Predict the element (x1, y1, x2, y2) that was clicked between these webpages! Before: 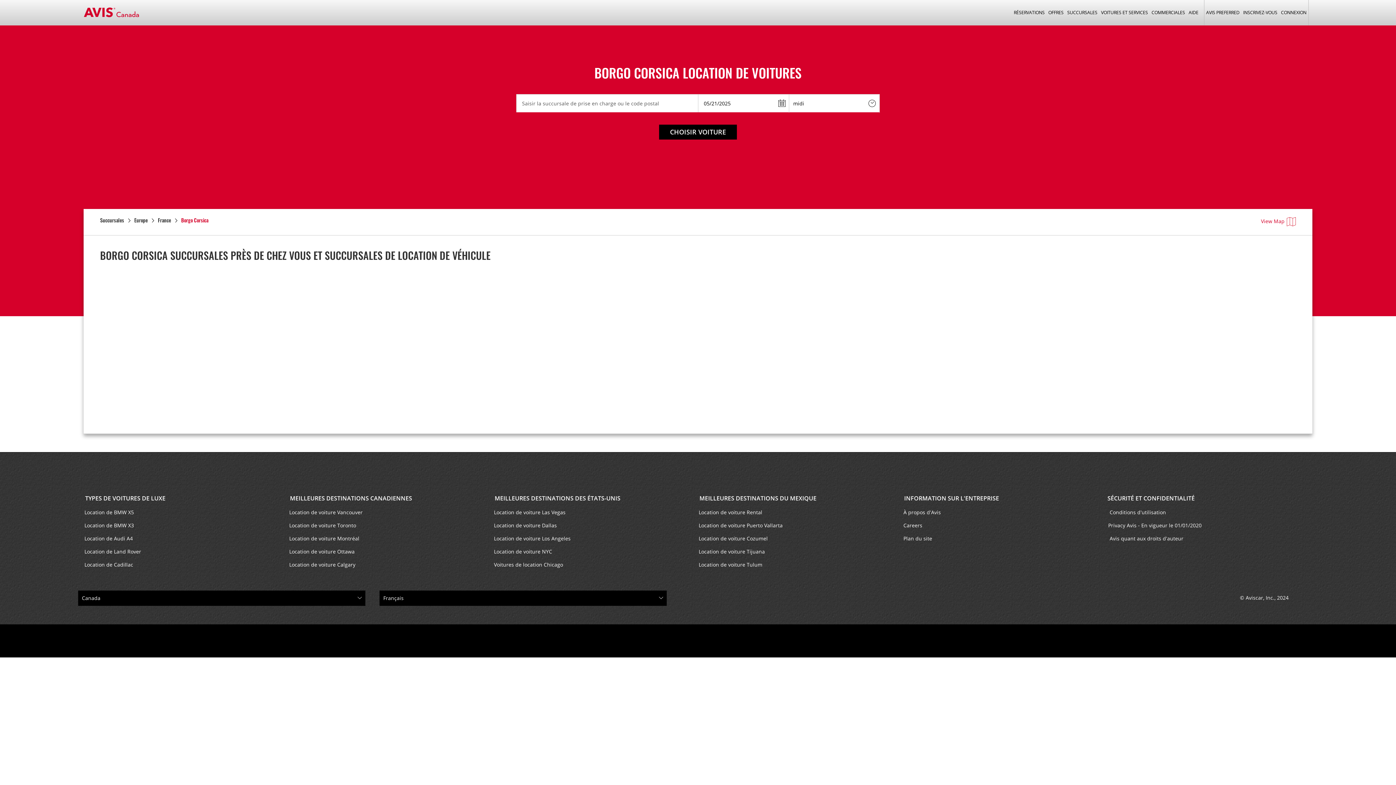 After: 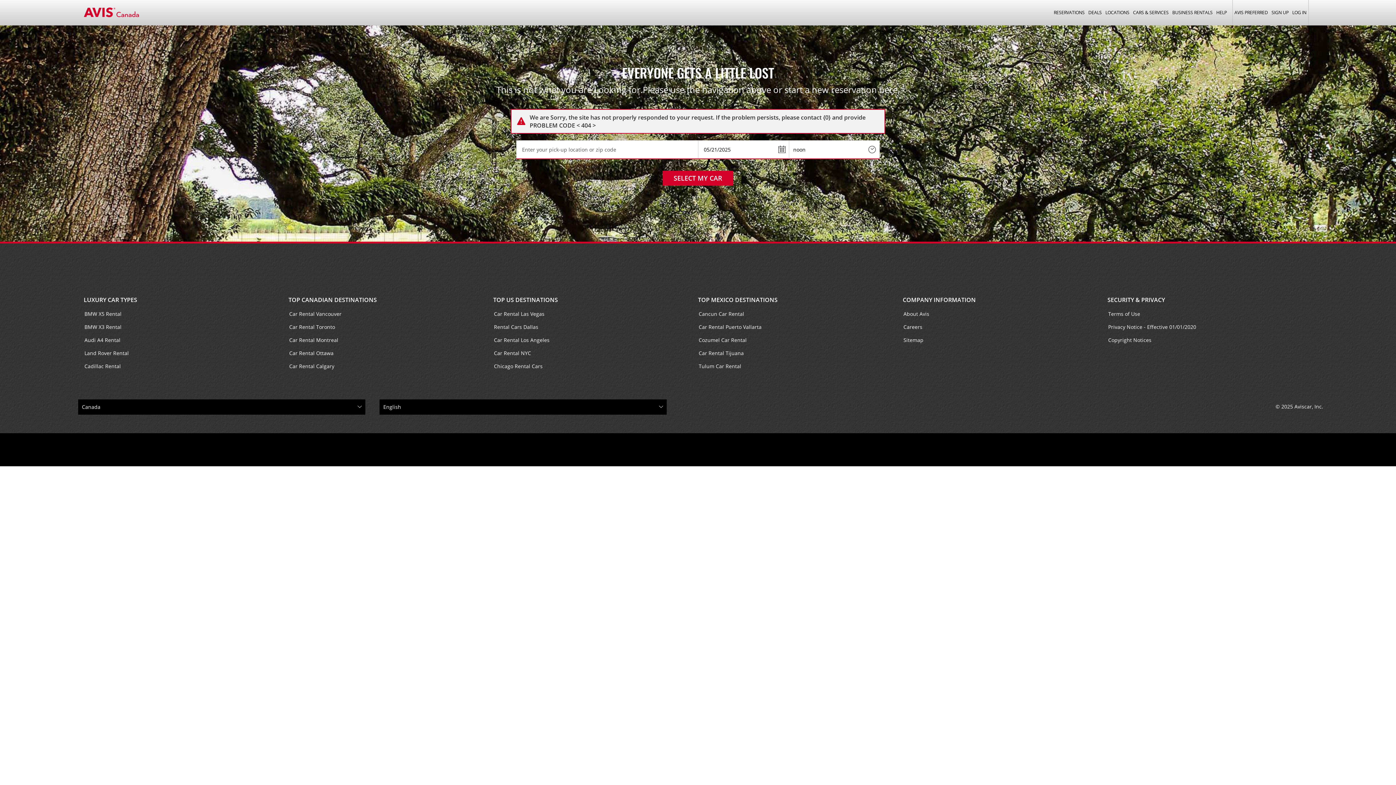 Action: label: Location de voiture Ottawa bbox: (289, 545, 482, 558)